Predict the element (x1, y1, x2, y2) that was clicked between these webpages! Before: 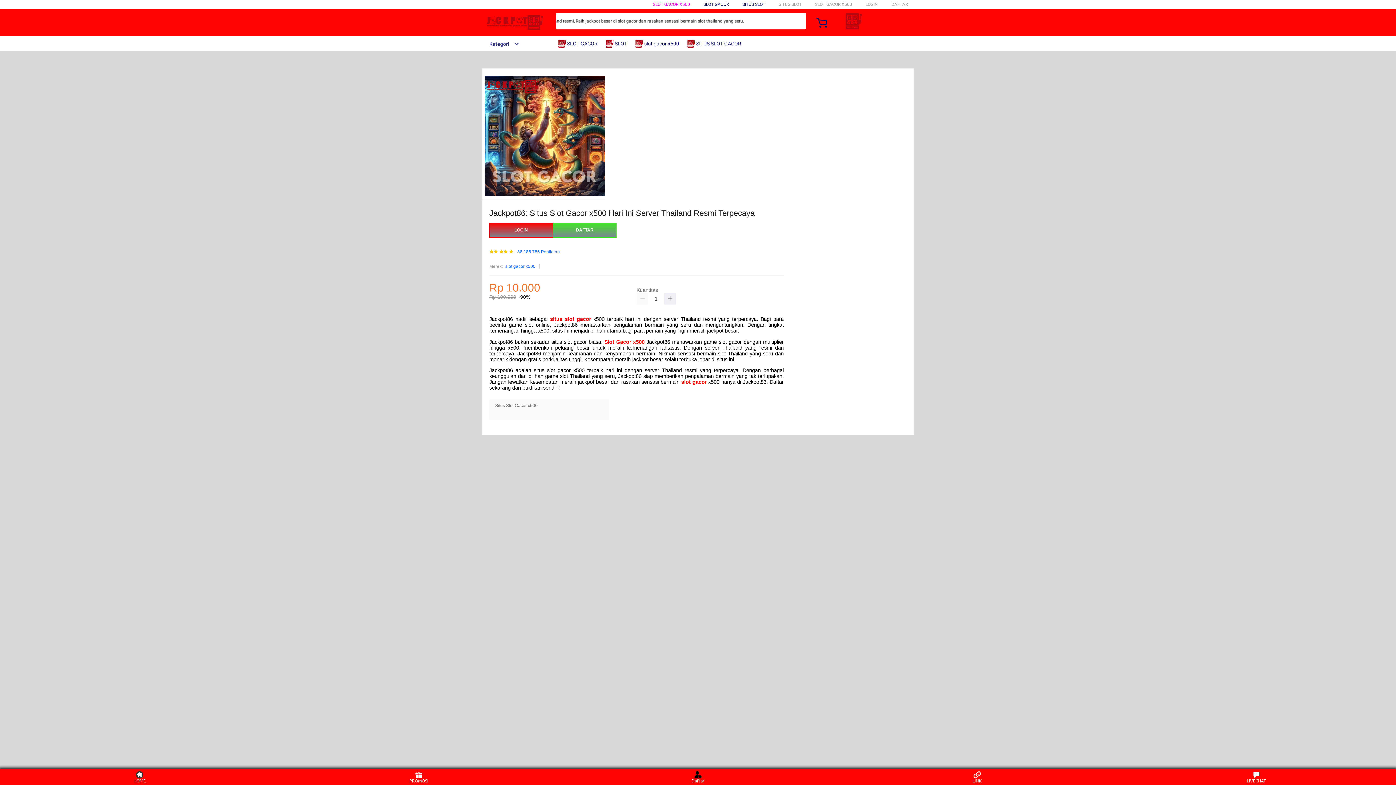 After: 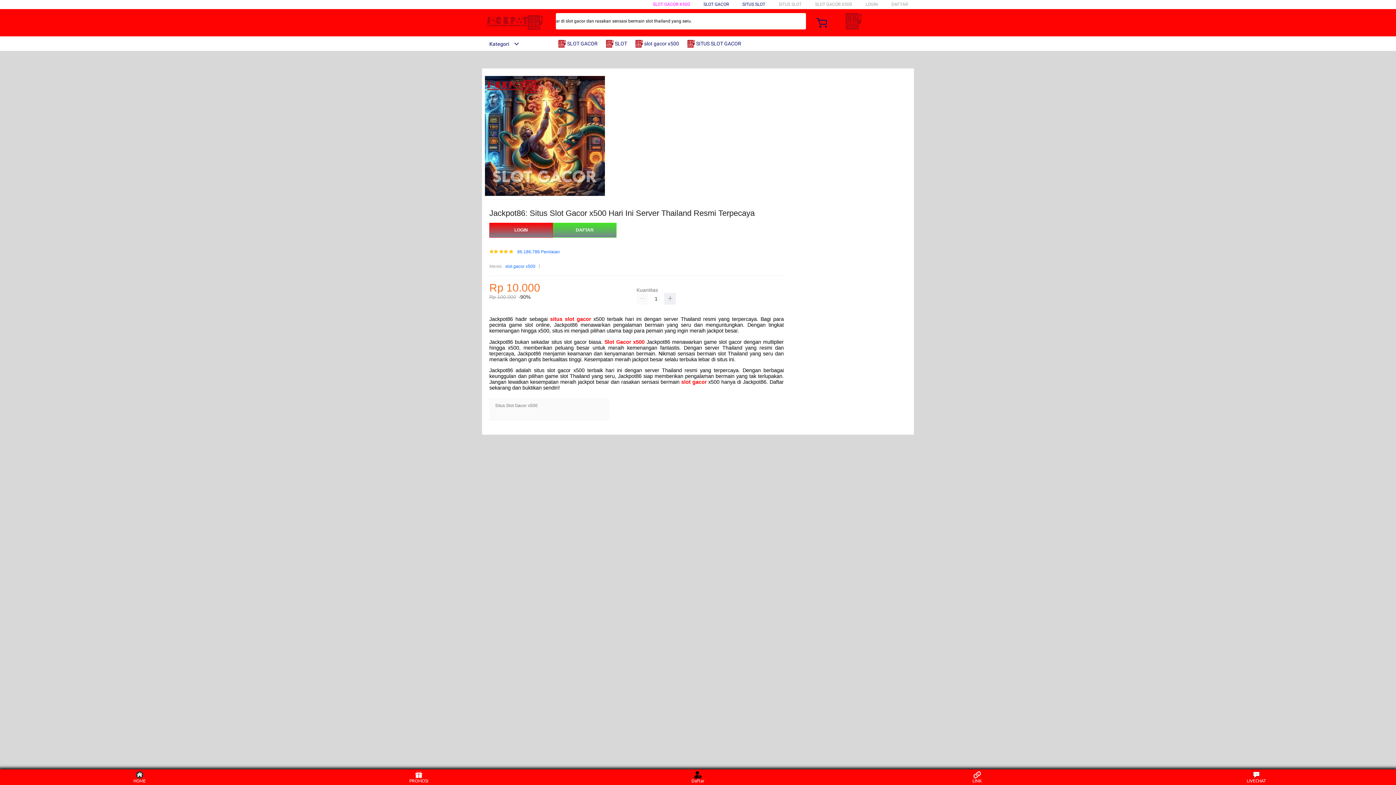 Action: bbox: (606, 36, 630, 50) label:  SLOT